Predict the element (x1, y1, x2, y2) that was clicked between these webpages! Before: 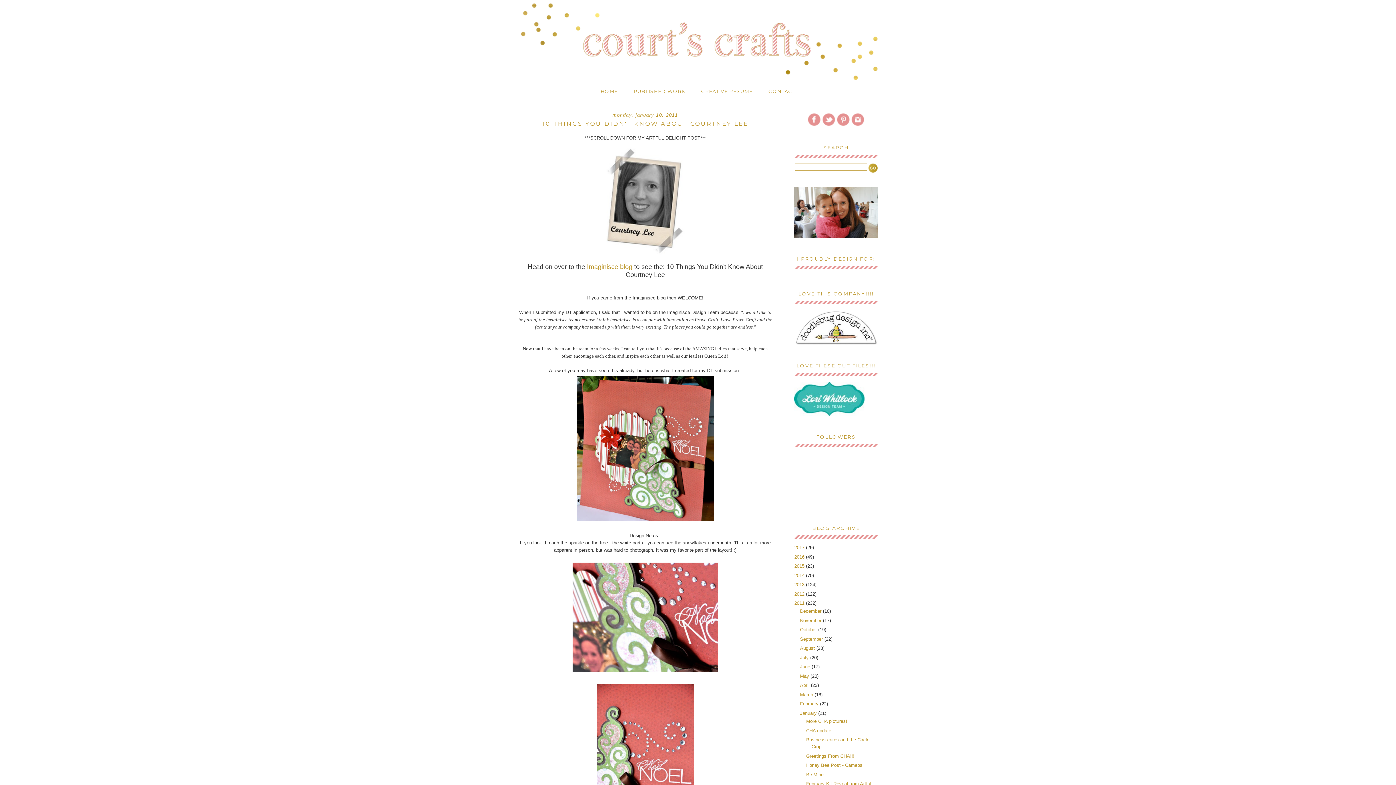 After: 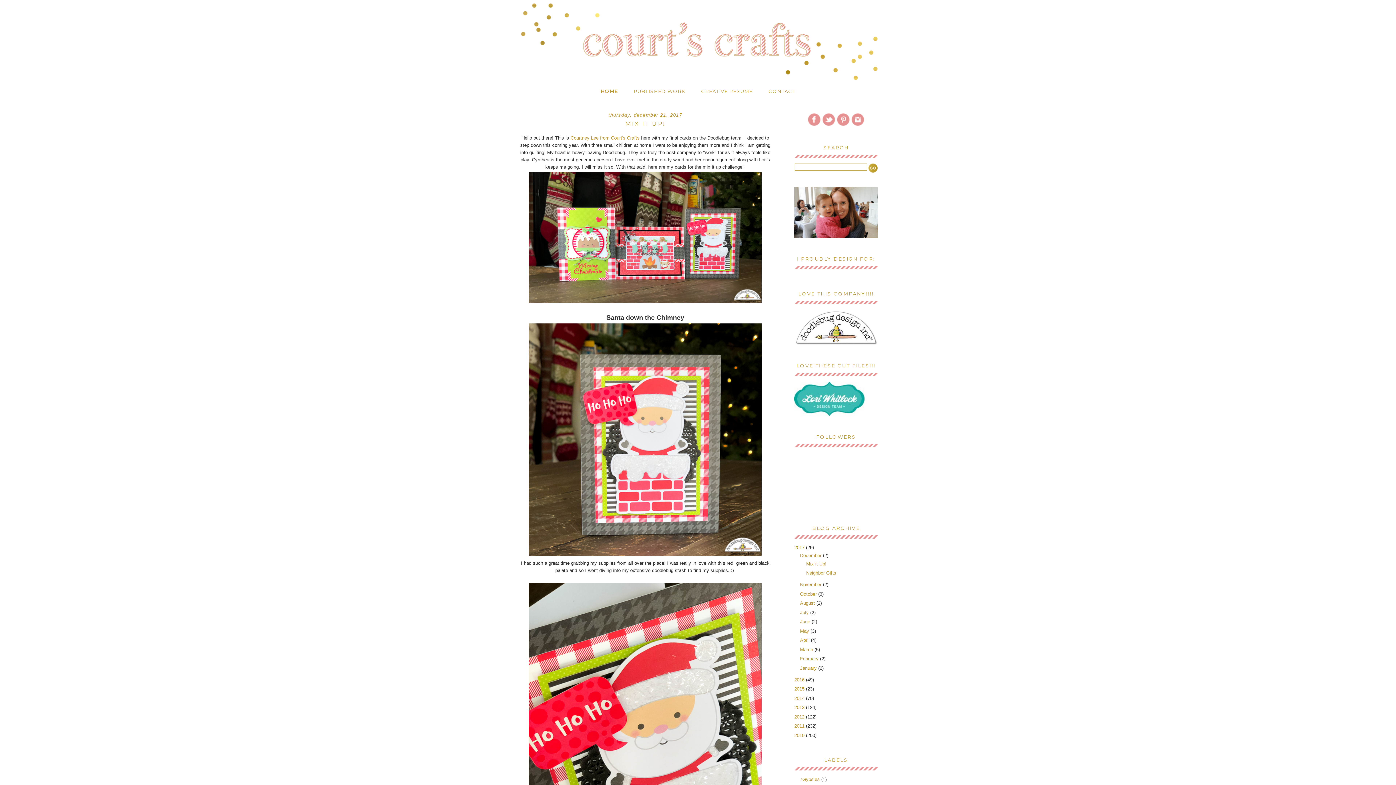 Action: bbox: (600, 88, 617, 94) label: HOME